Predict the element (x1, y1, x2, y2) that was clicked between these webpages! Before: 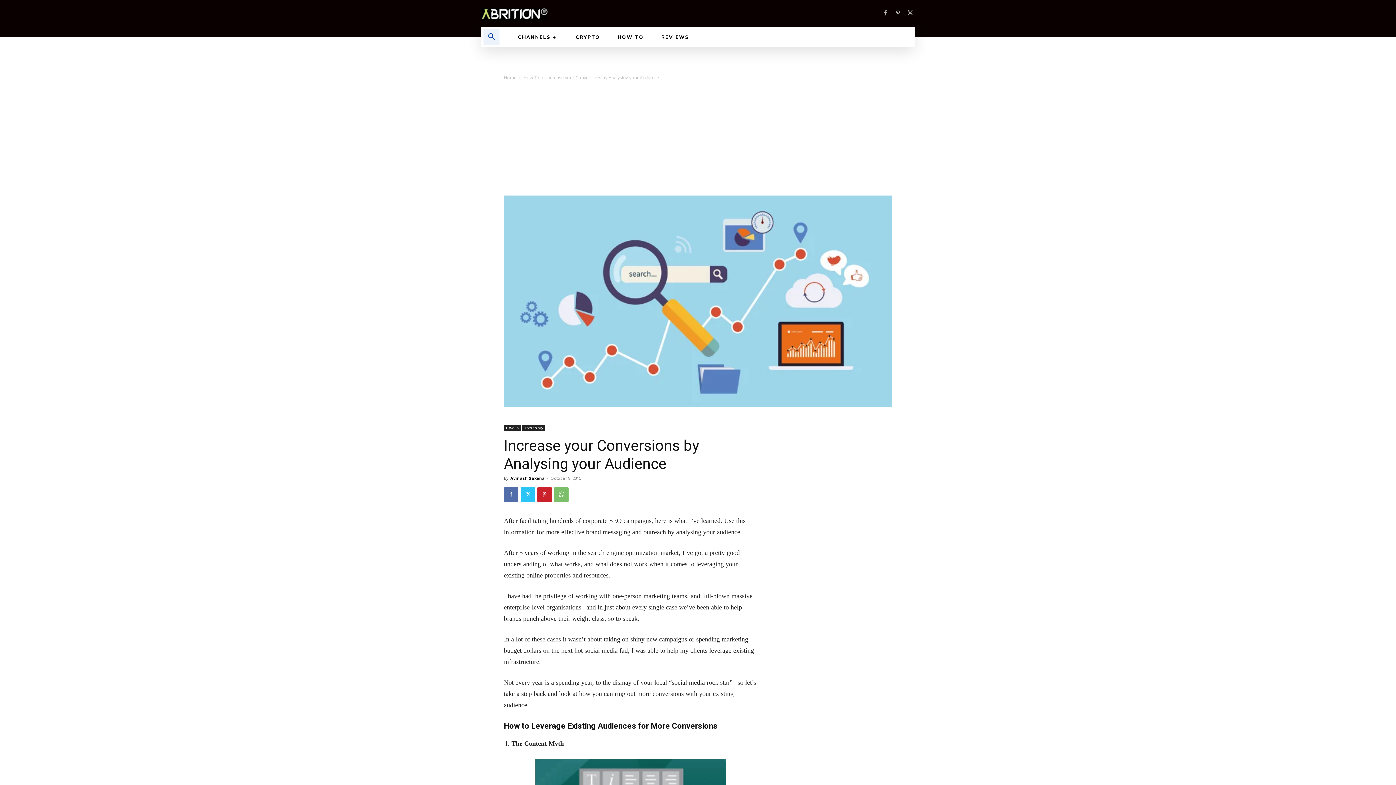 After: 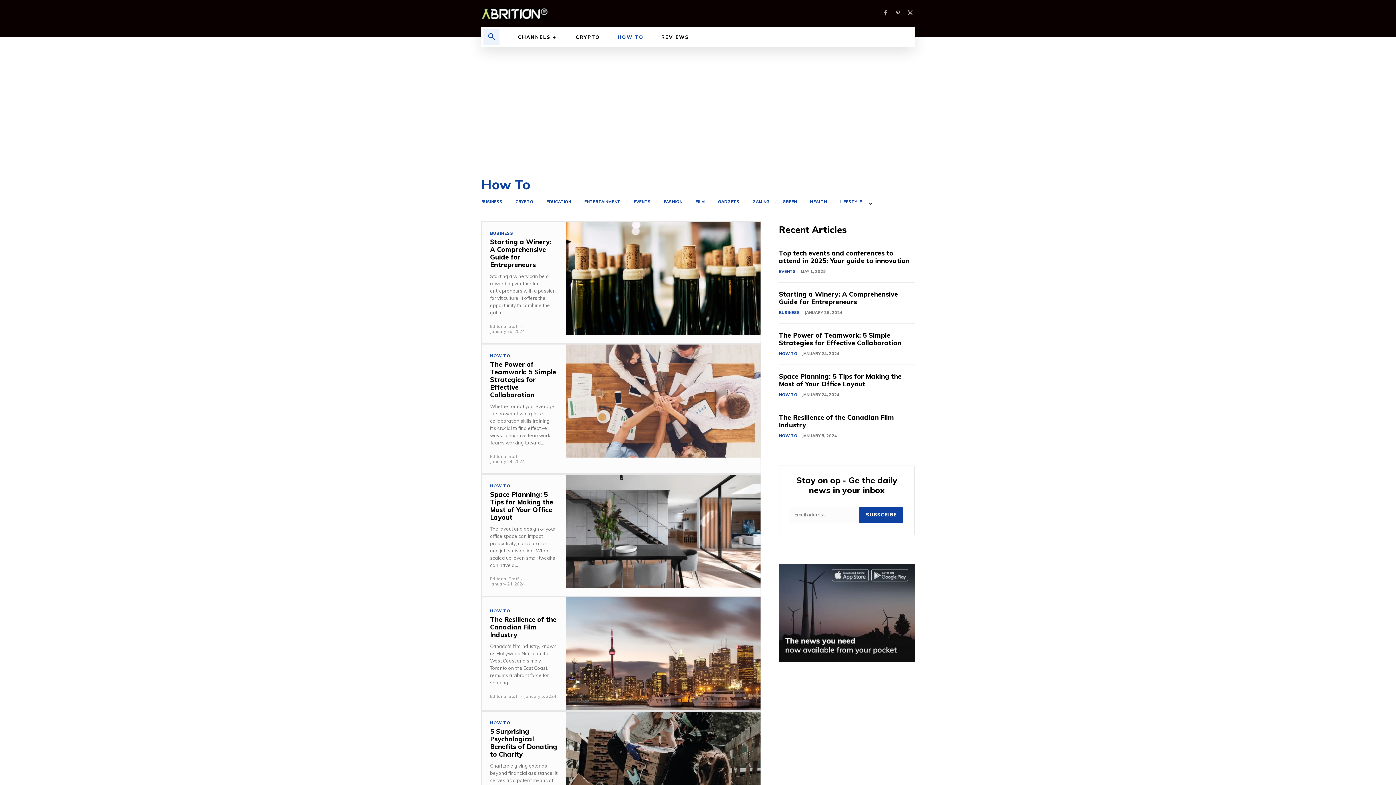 Action: label: How To bbox: (504, 424, 520, 431)